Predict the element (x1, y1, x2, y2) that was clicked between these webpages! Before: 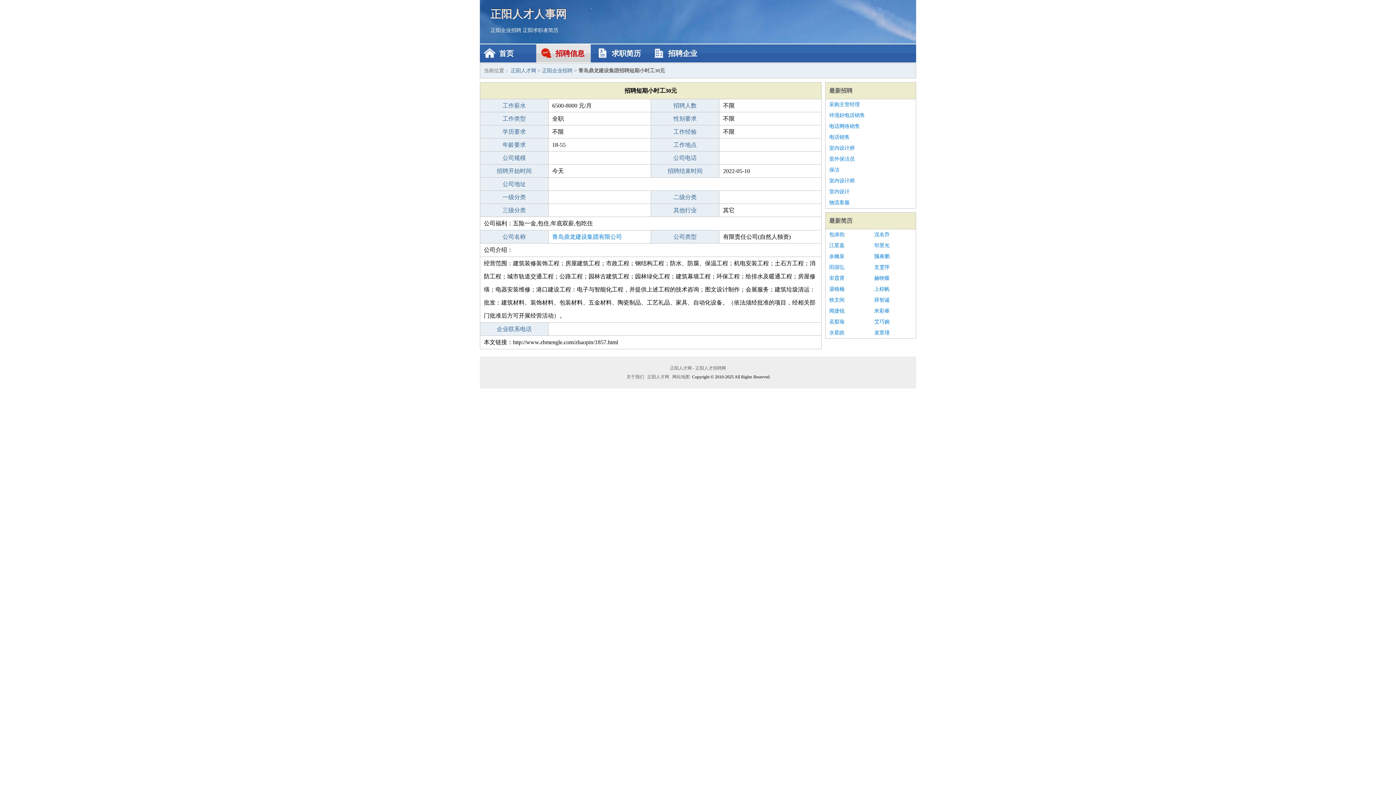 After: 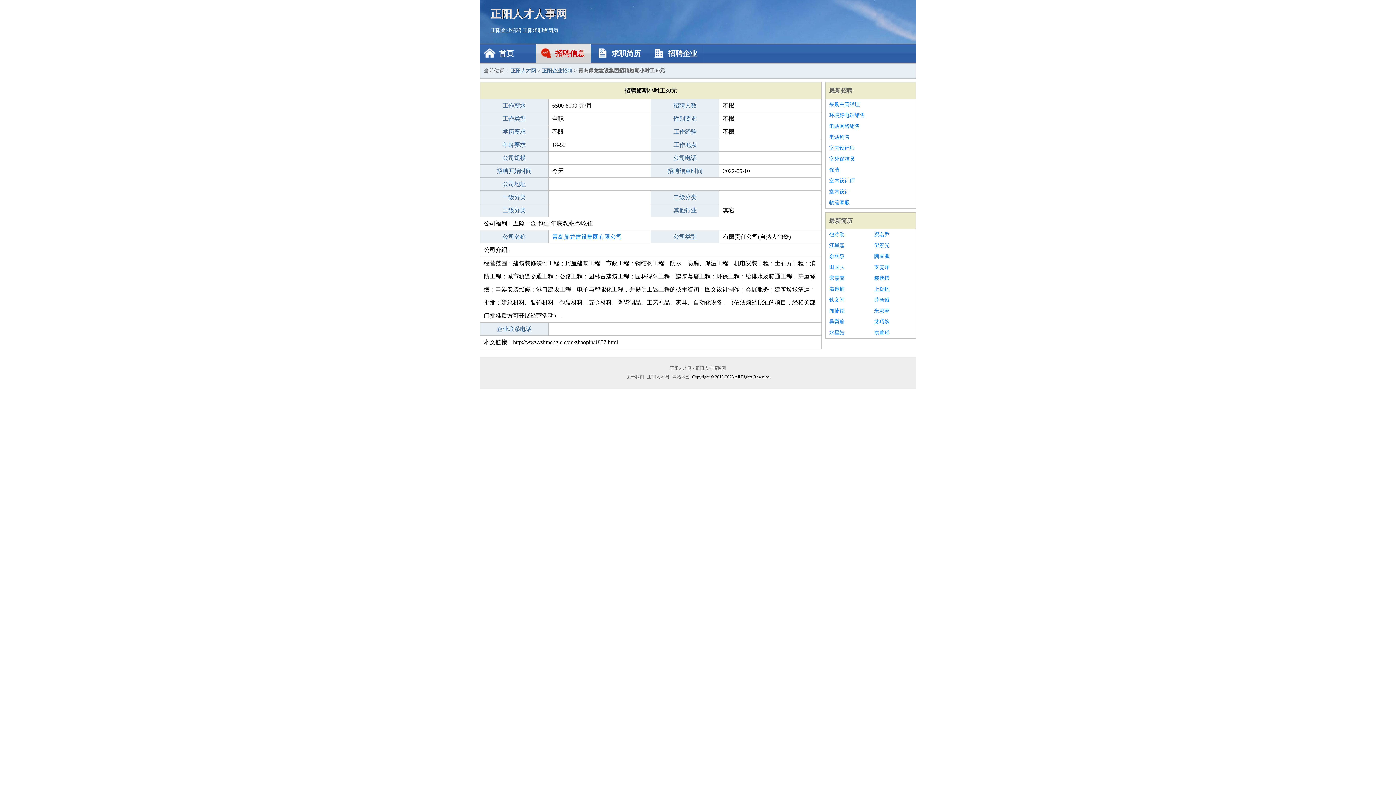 Action: bbox: (874, 284, 912, 294) label: 上棕帆